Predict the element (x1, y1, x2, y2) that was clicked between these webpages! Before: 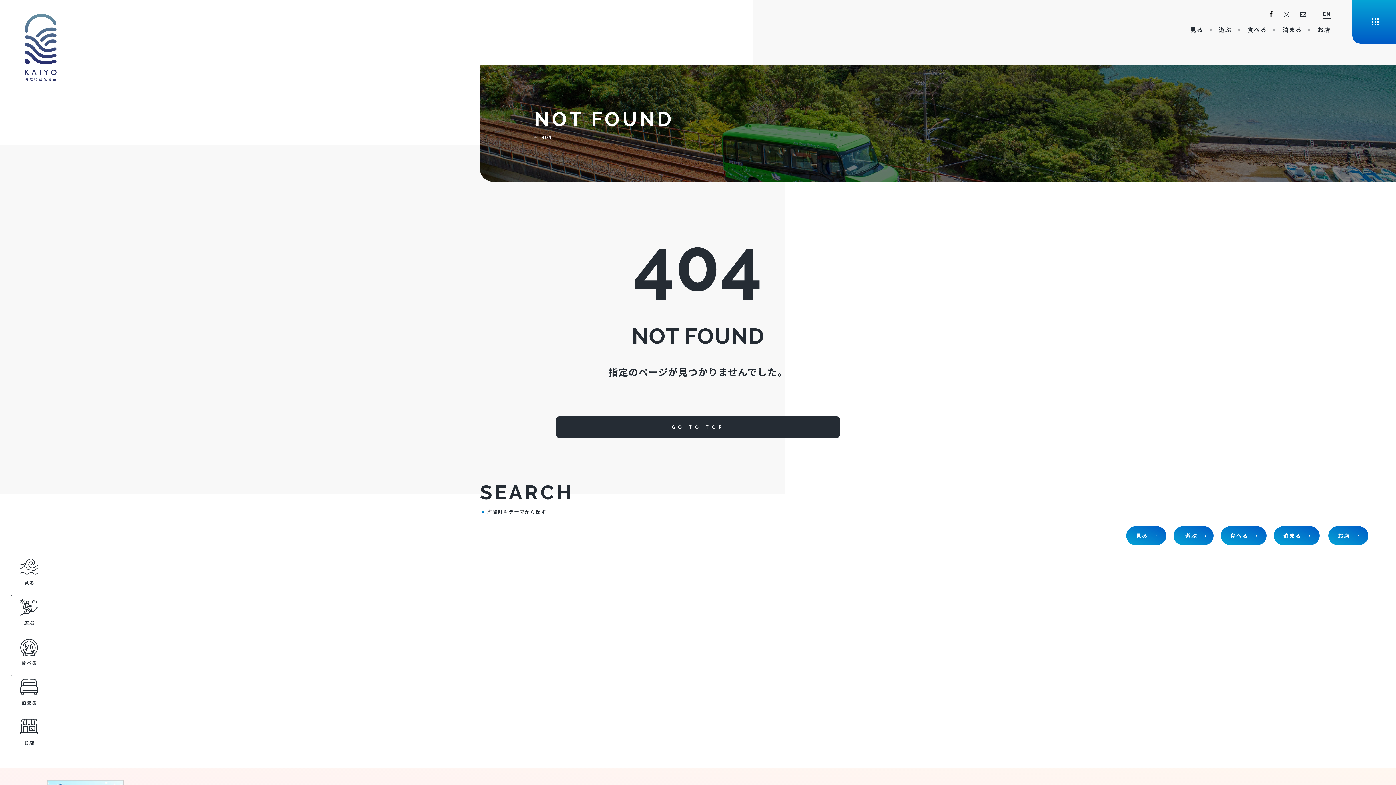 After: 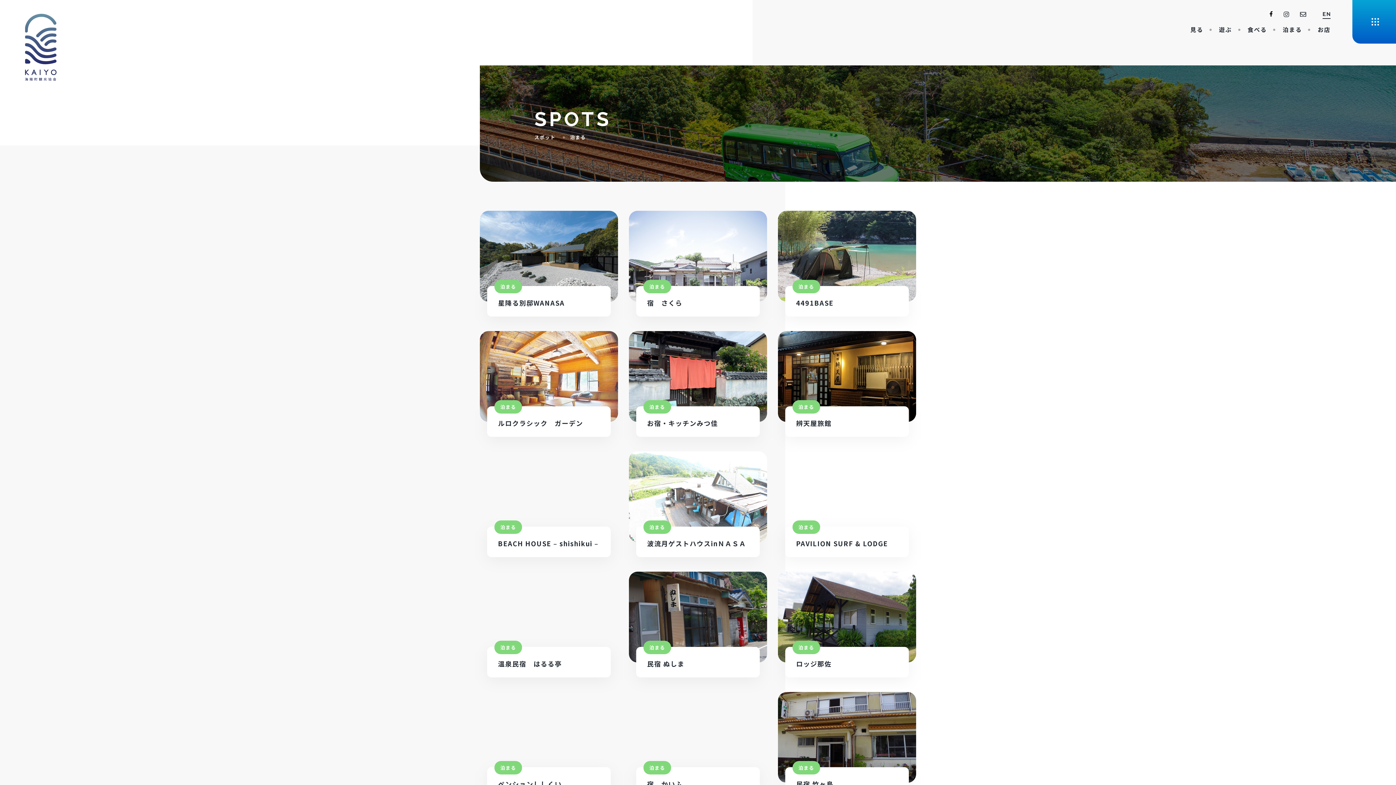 Action: label: 泊まる bbox: (1282, 25, 1302, 33)